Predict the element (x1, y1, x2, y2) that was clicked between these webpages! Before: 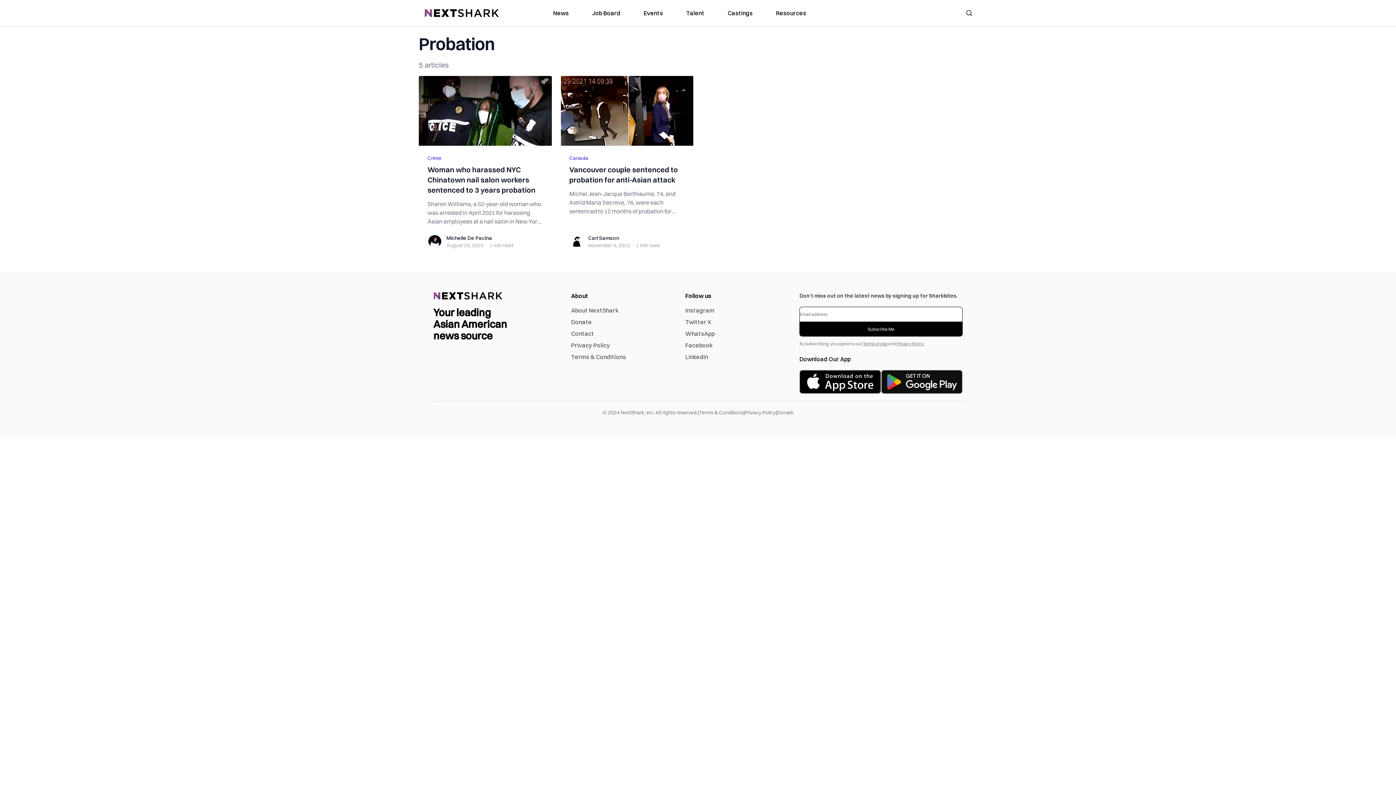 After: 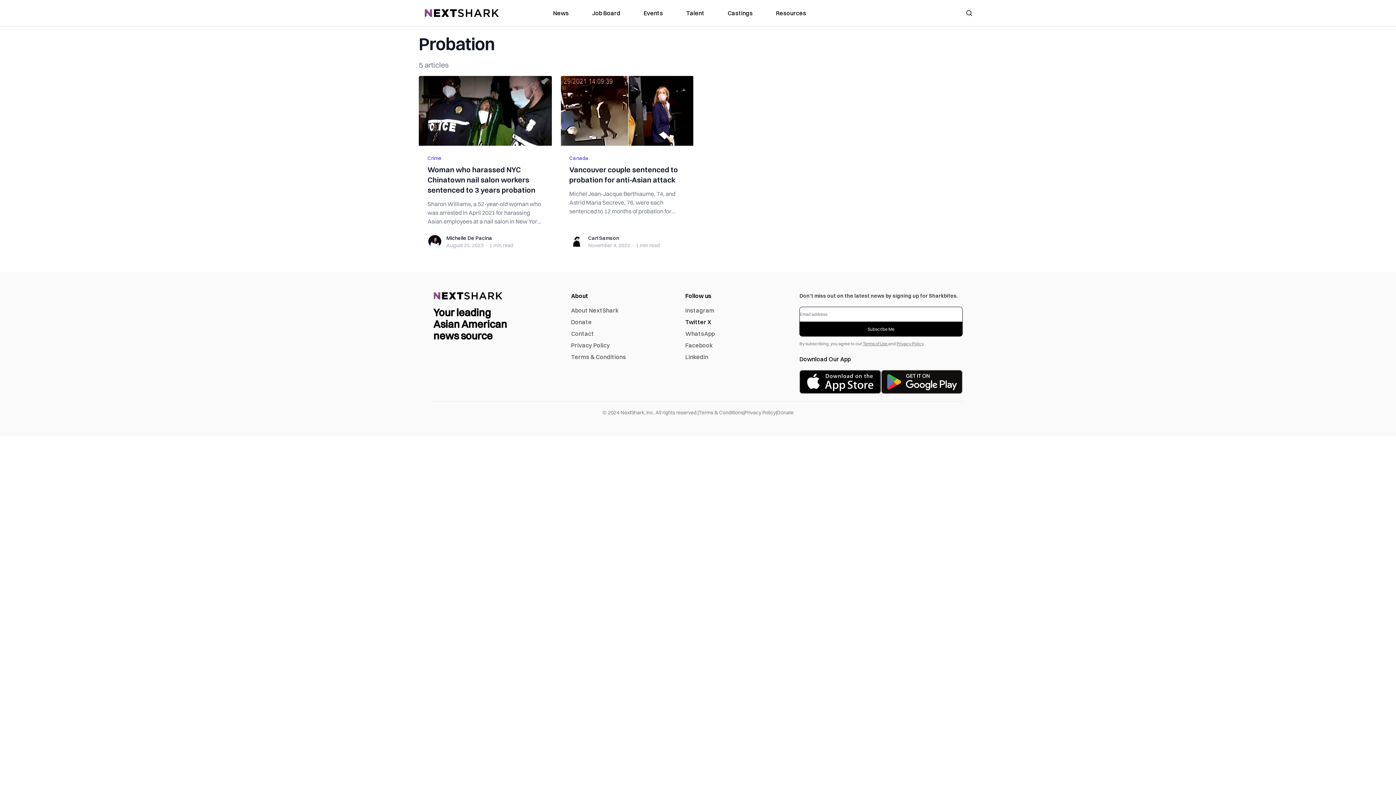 Action: label: Twitter X bbox: (685, 318, 711, 325)